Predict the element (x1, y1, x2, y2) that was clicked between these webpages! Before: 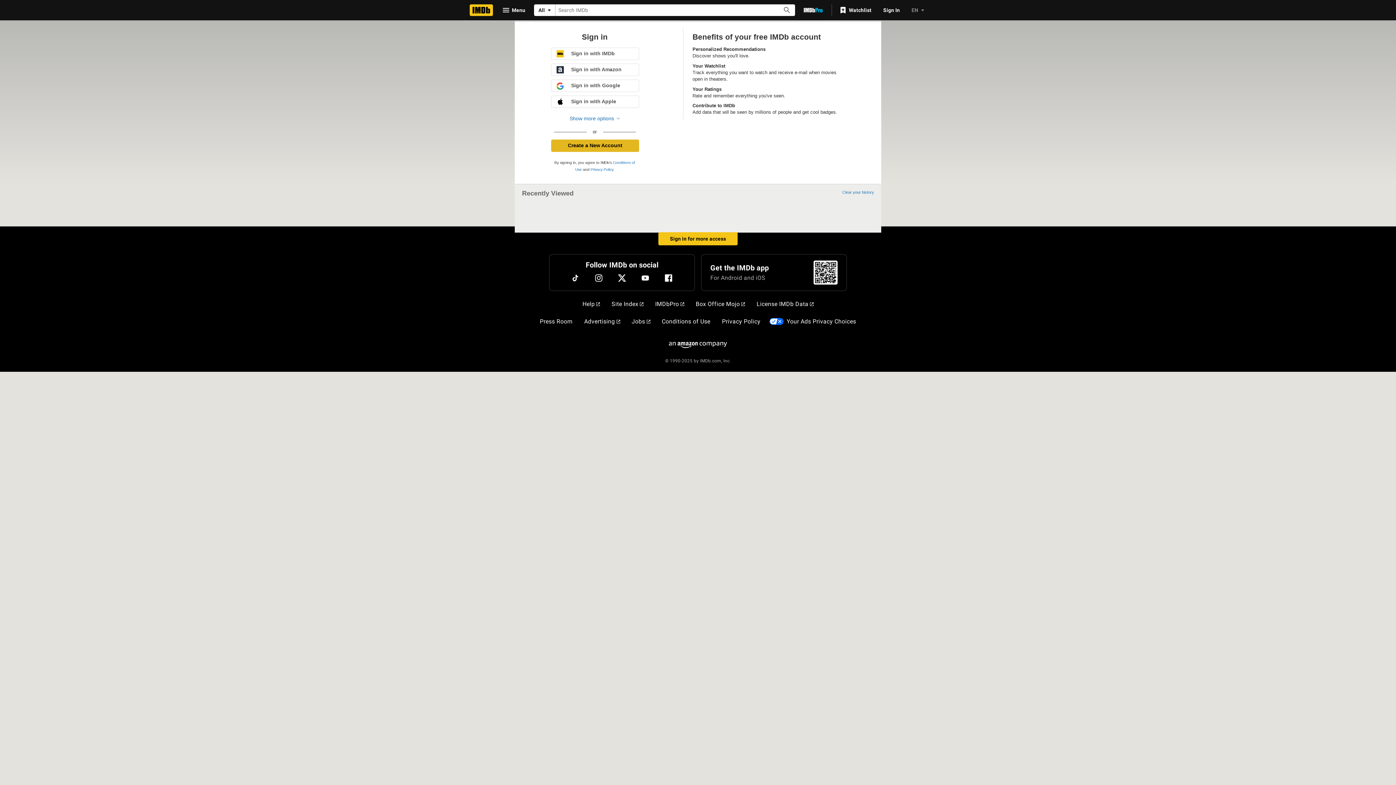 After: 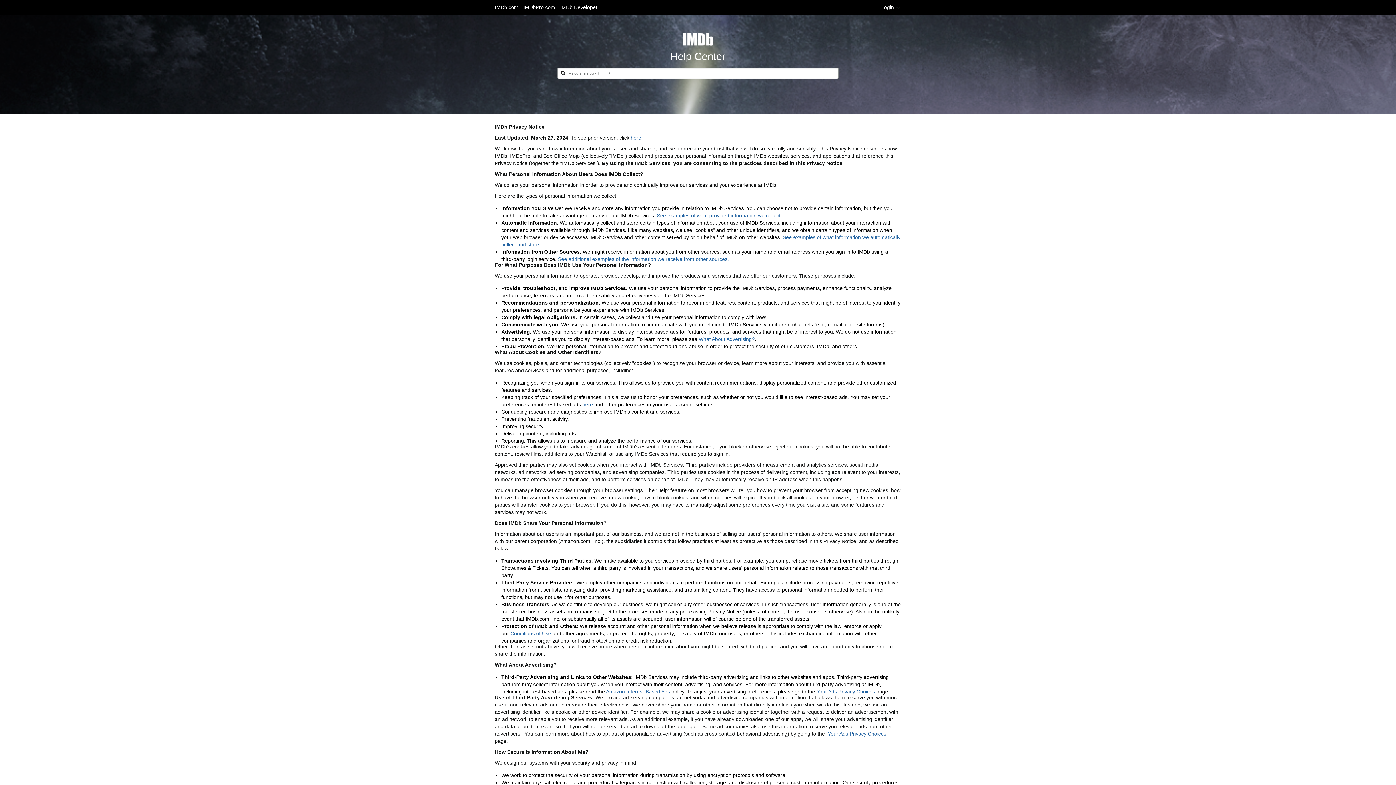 Action: bbox: (590, 167, 613, 171) label: Privacy Policy